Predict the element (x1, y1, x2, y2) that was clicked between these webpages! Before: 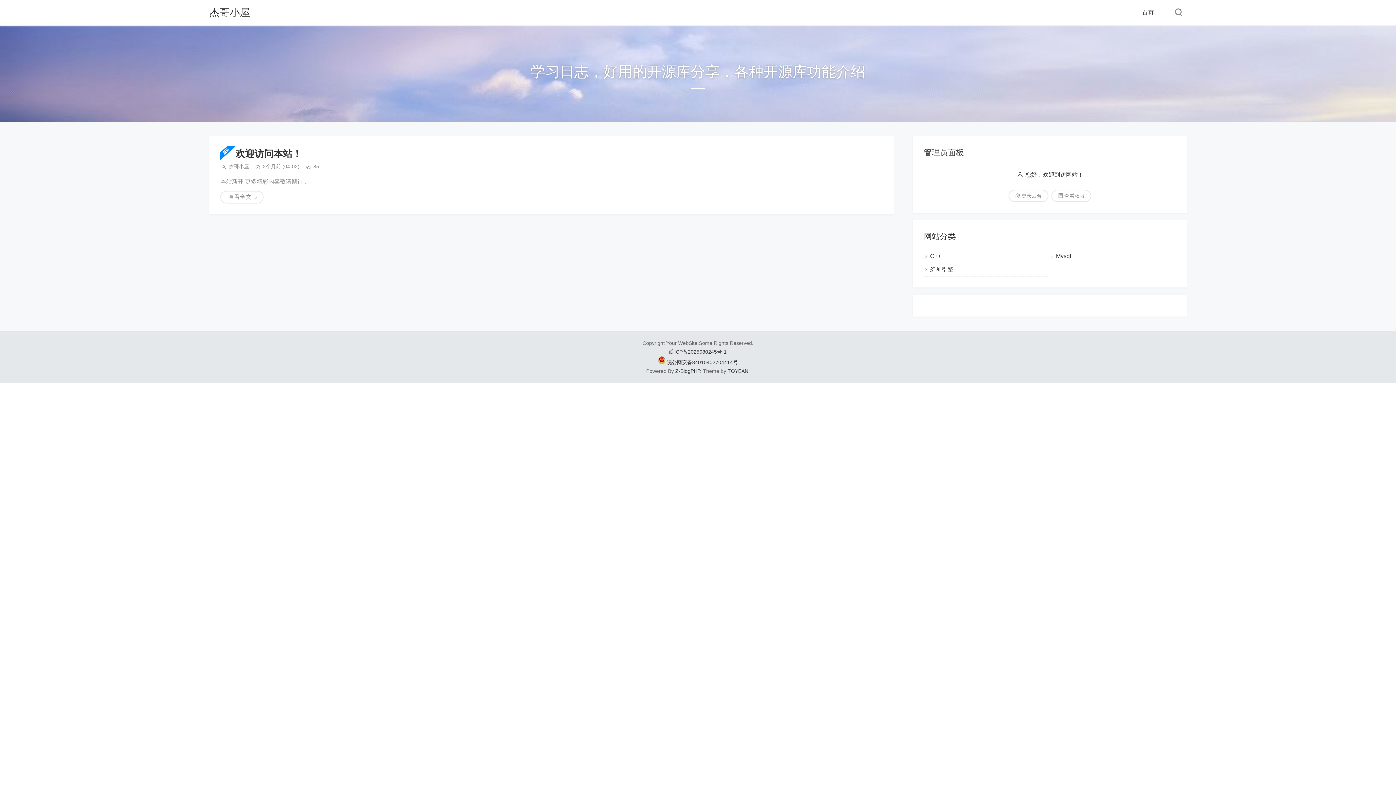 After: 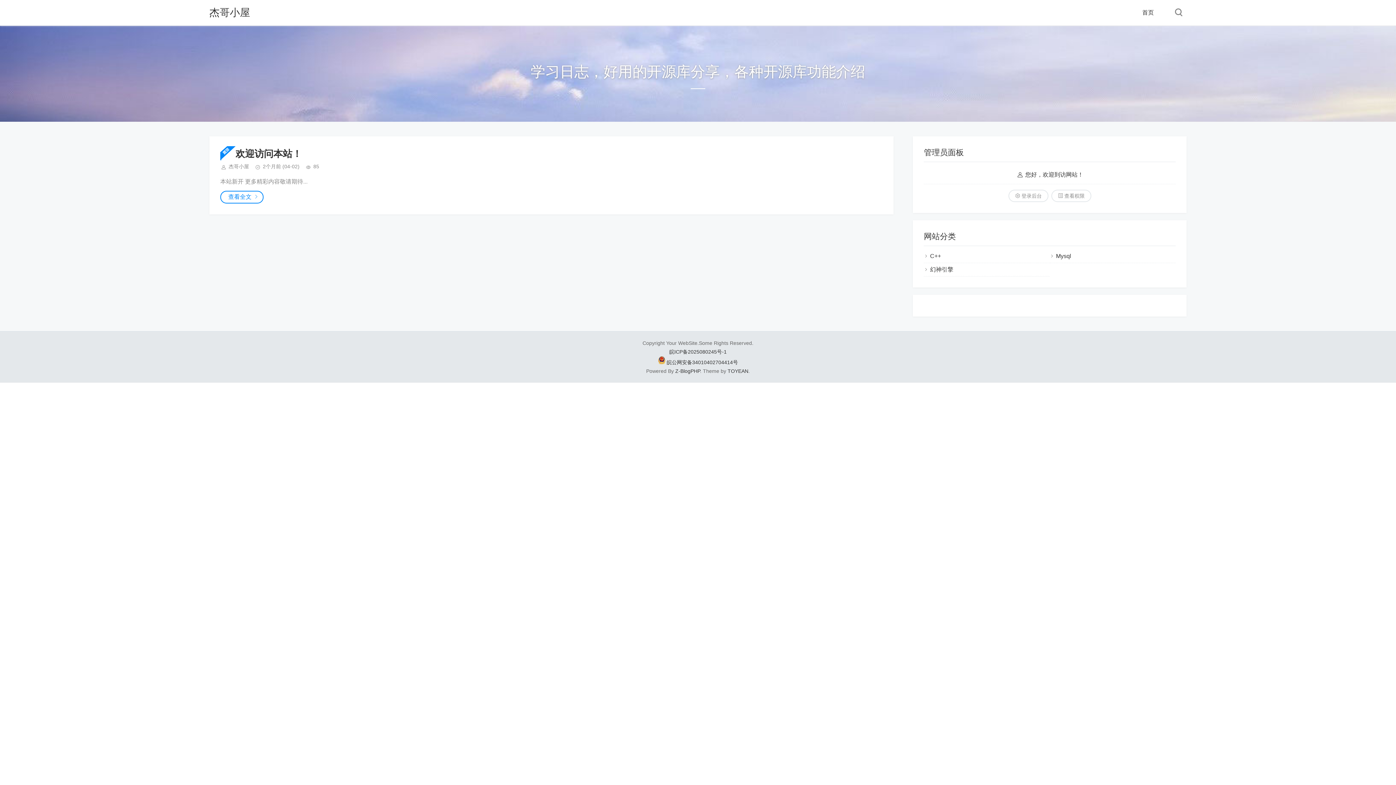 Action: label: 查看全文 bbox: (220, 190, 263, 203)